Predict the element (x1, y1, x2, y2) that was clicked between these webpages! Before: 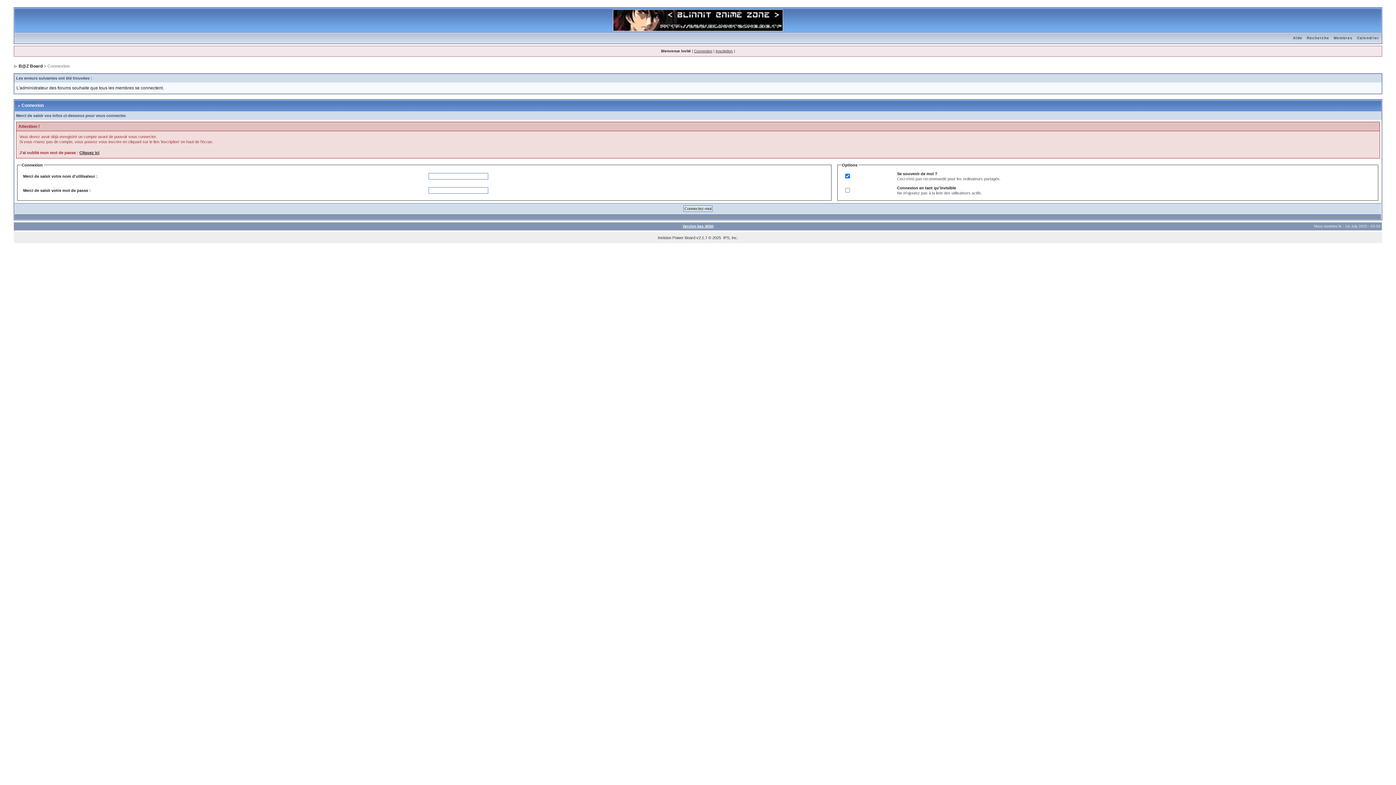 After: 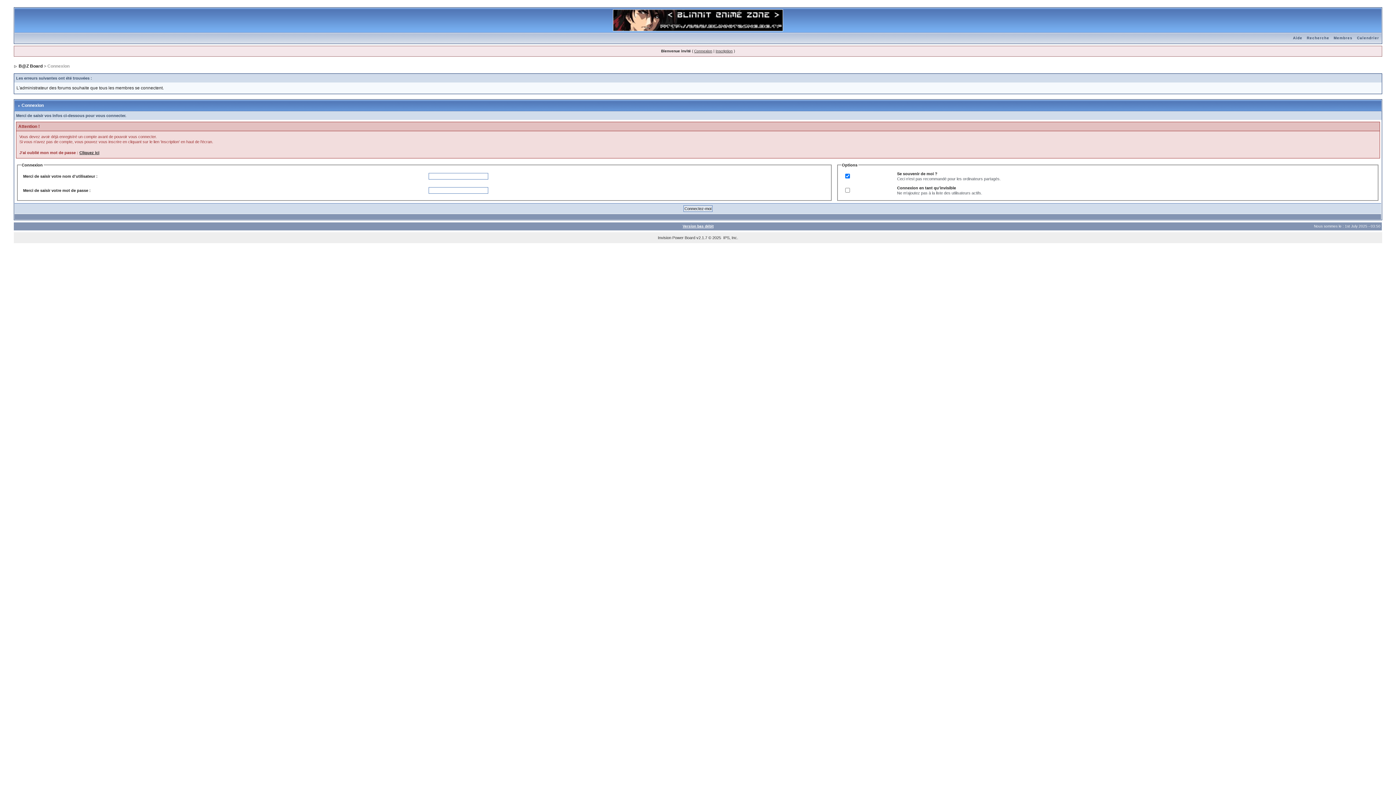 Action: bbox: (1291, 36, 1304, 40) label: Aide